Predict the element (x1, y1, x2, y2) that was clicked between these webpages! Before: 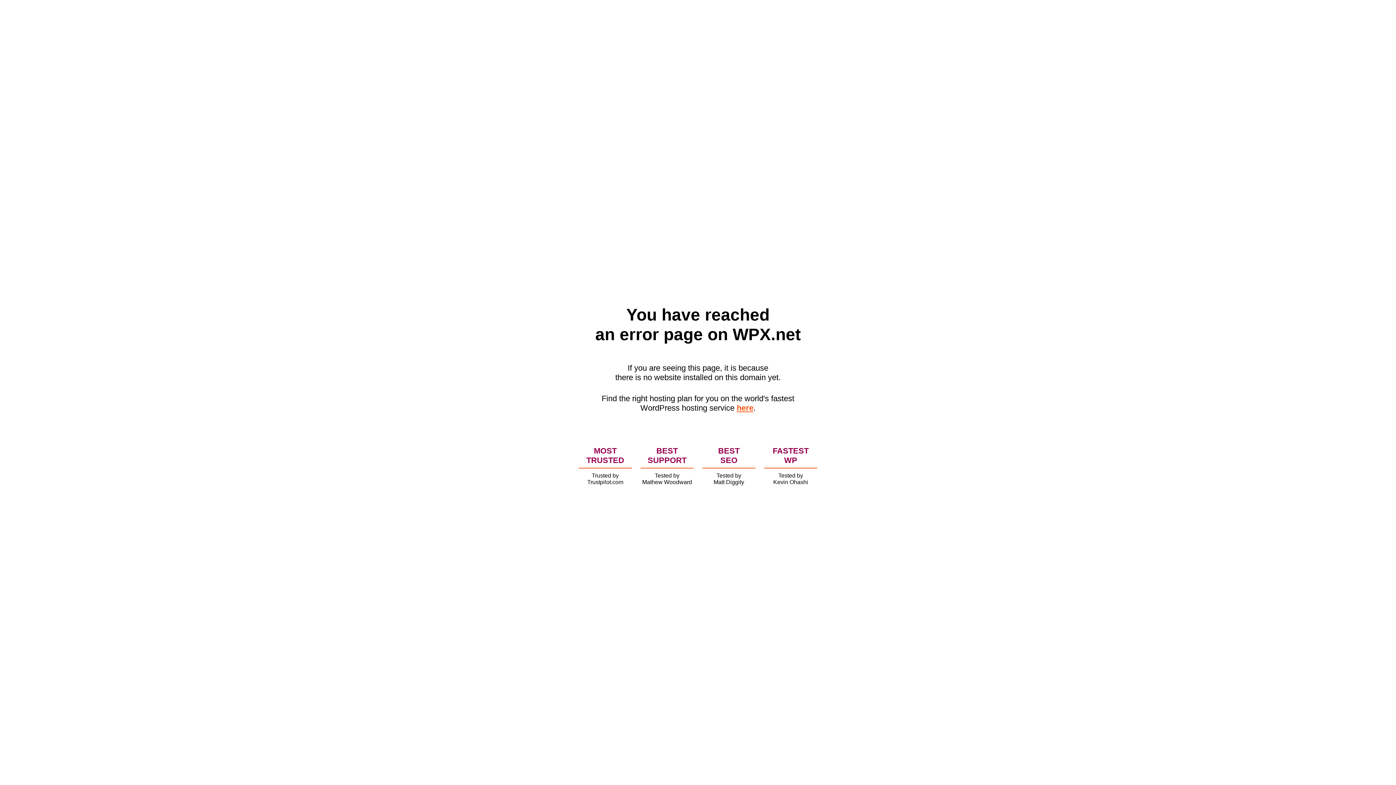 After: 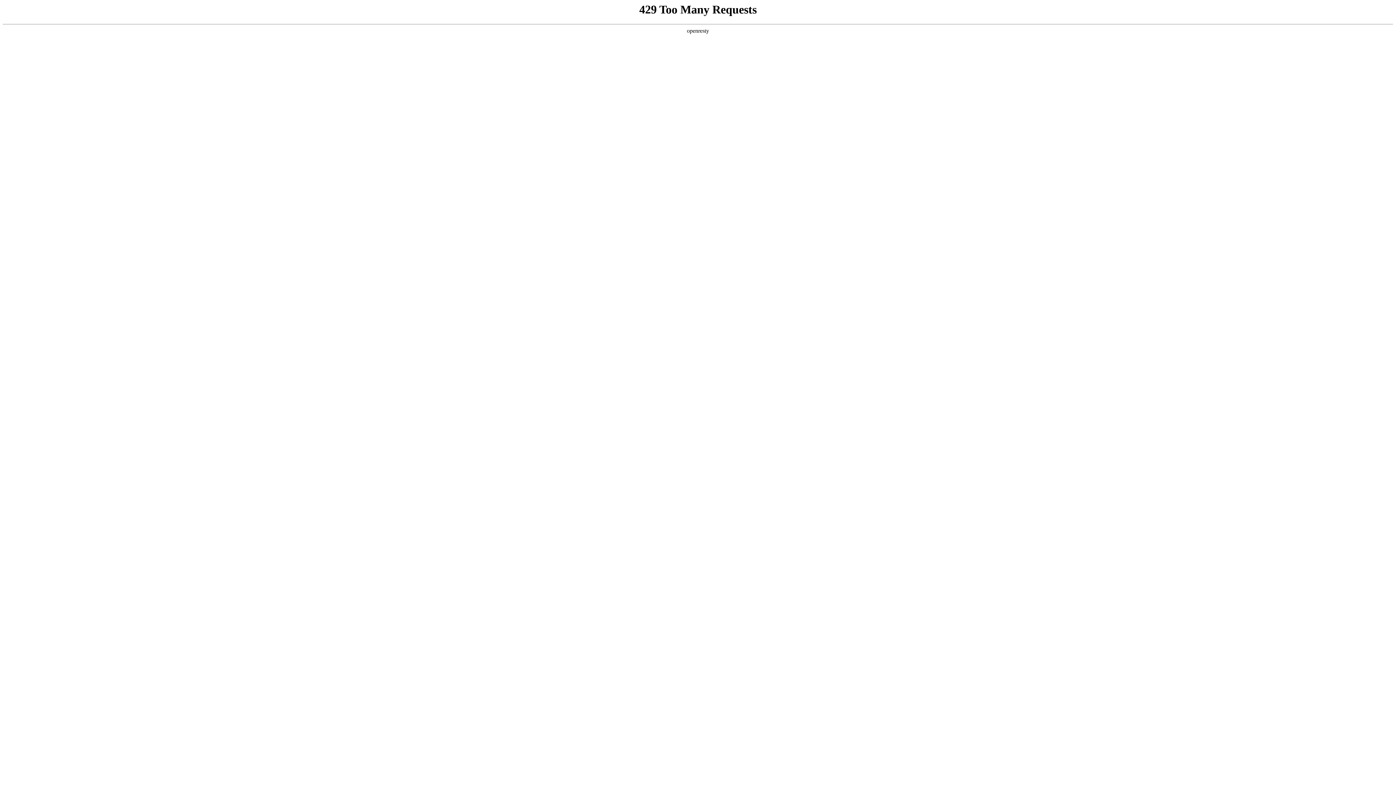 Action: label: here bbox: (736, 403, 753, 412)